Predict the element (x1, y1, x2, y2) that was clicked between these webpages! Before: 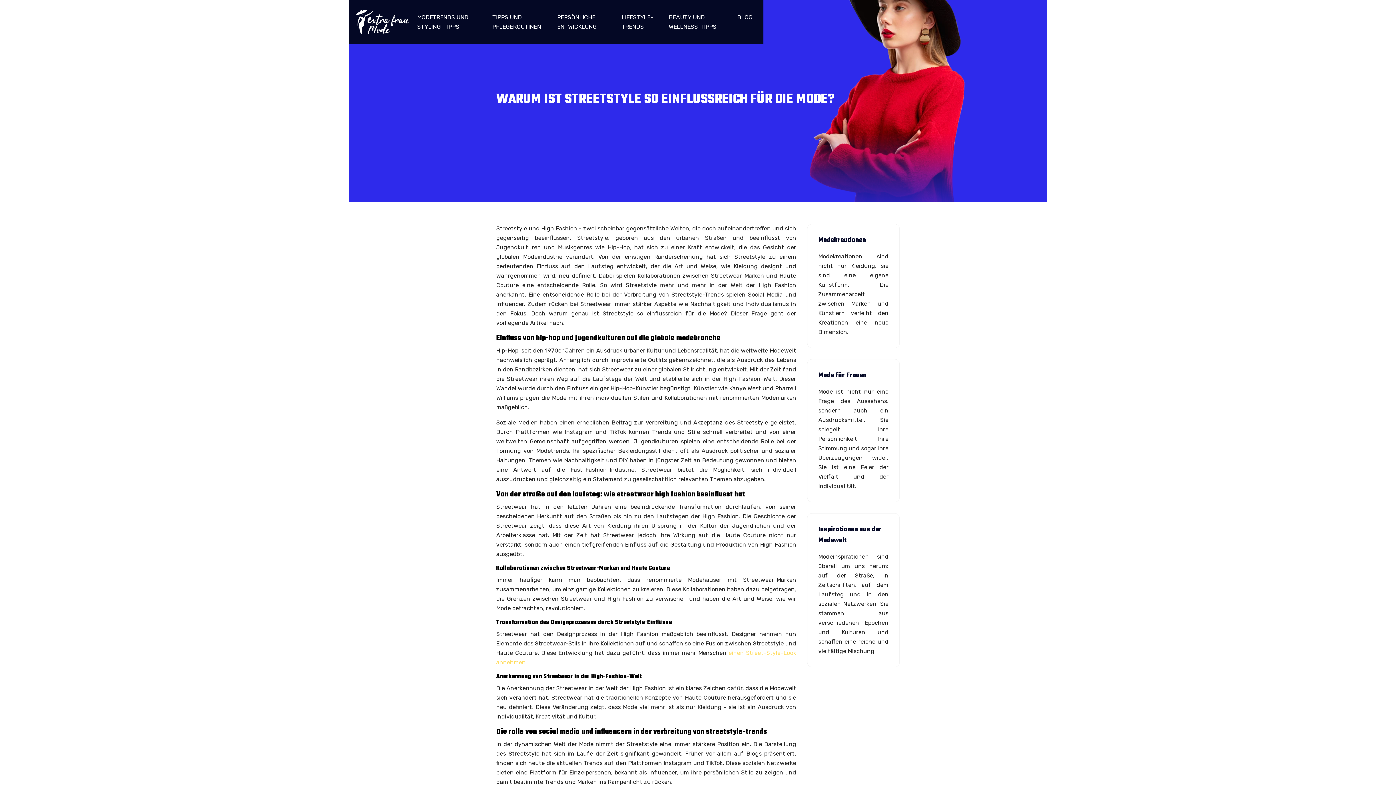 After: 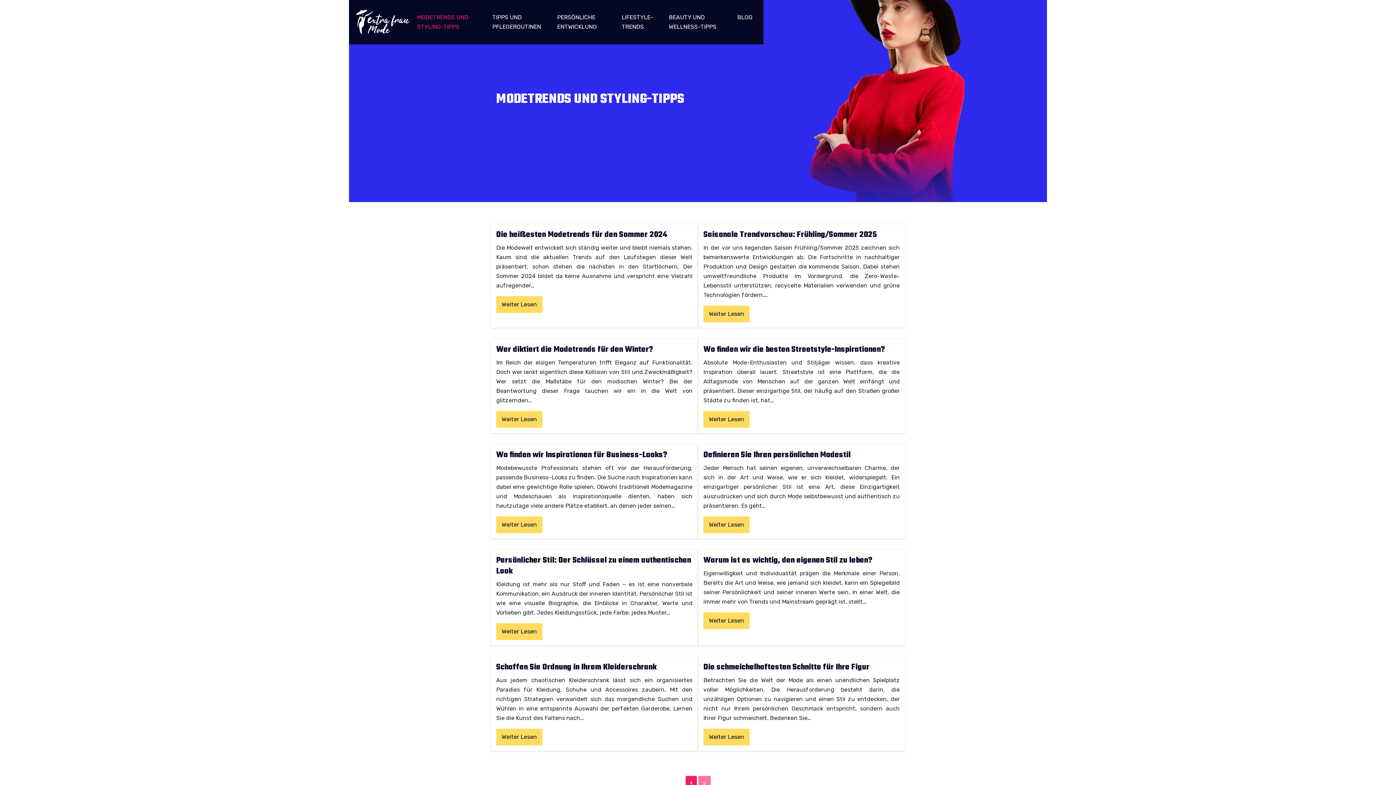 Action: bbox: (417, 12, 481, 31) label: MODETRENDS UND STYLING-TIPPS